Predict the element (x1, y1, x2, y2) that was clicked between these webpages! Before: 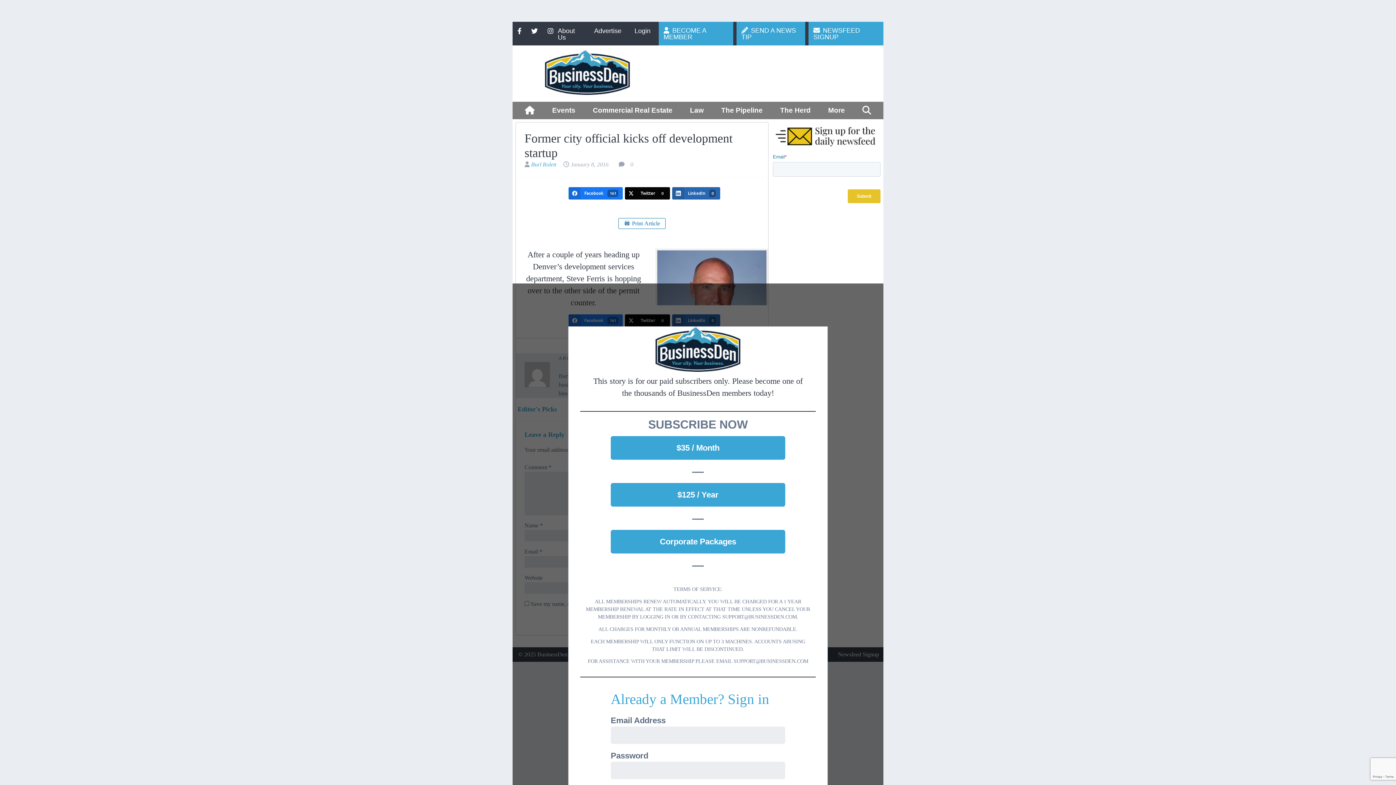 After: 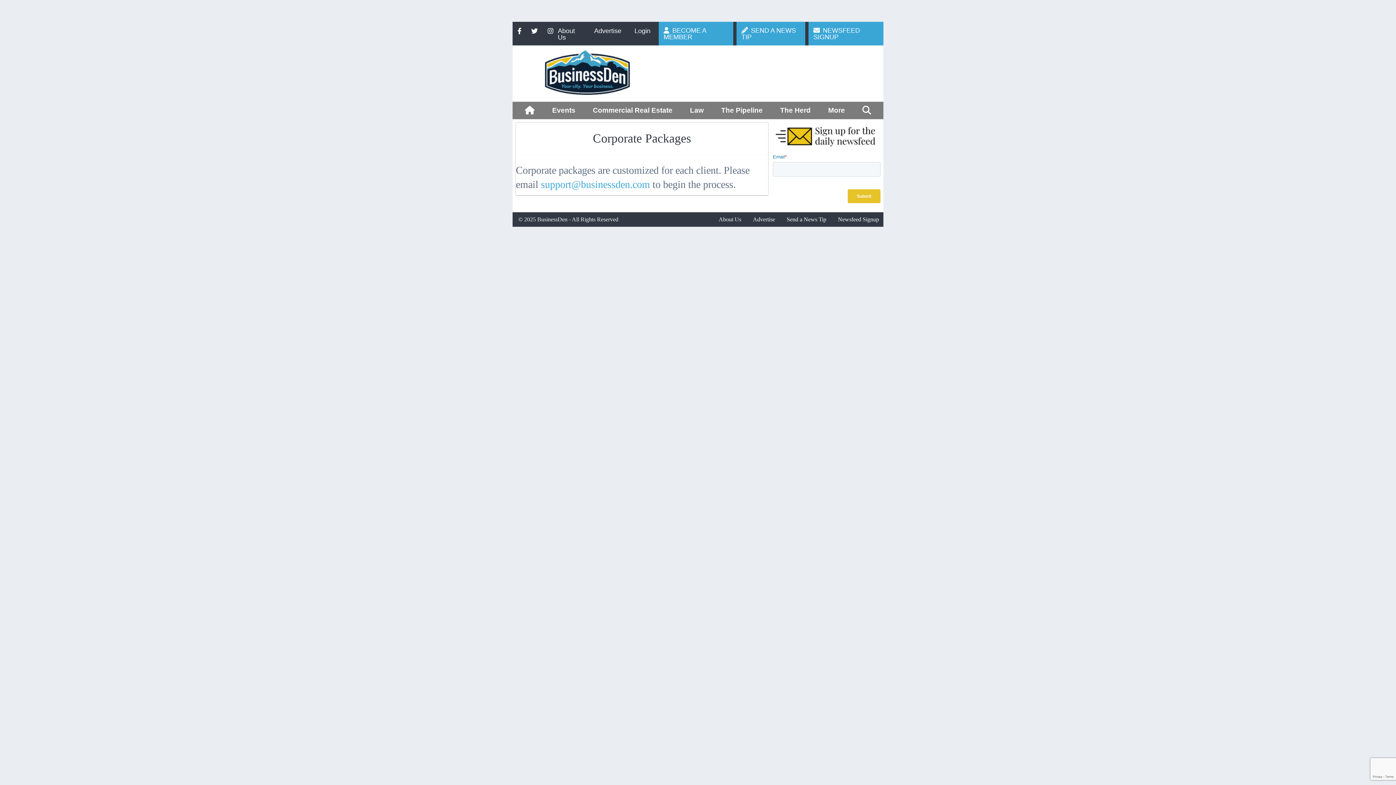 Action: label: Corporate Packages bbox: (610, 530, 785, 553)